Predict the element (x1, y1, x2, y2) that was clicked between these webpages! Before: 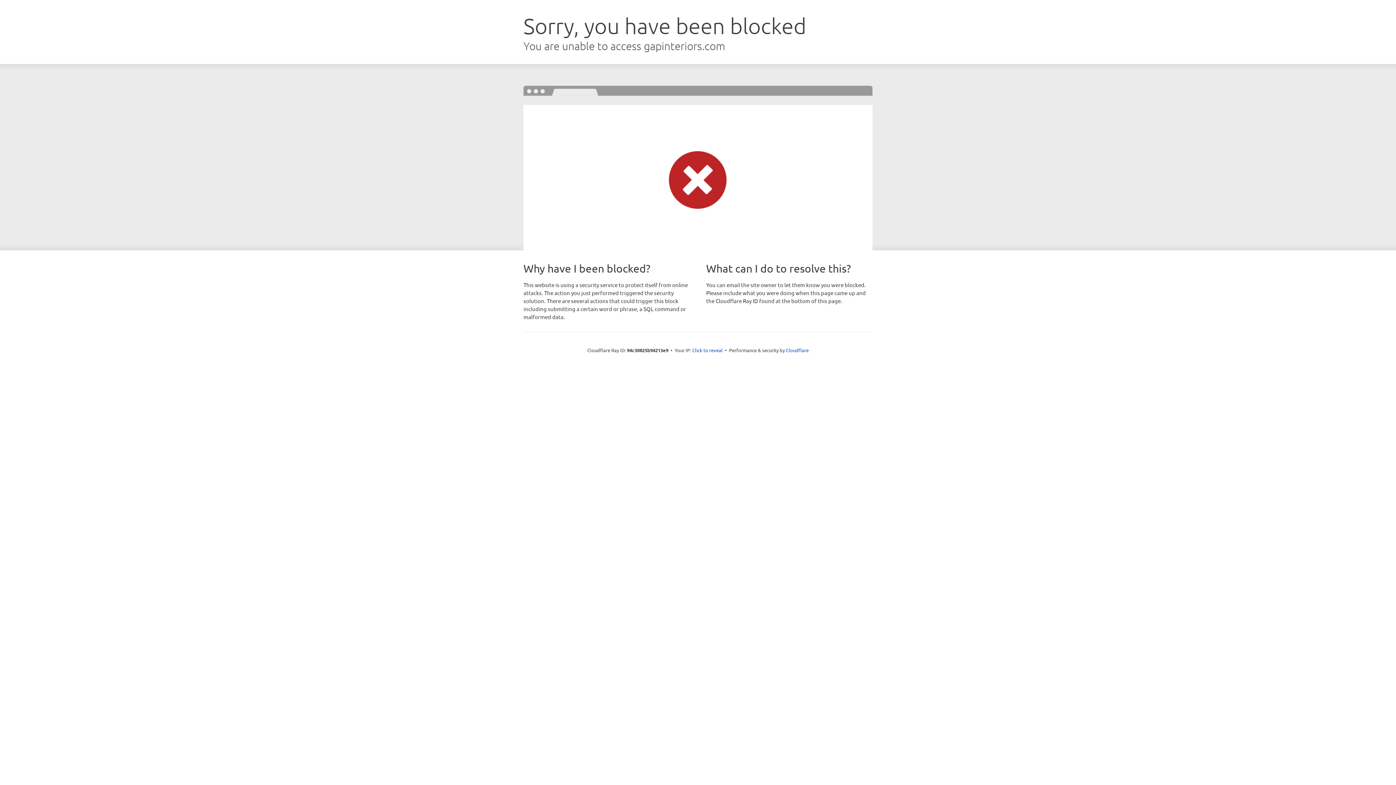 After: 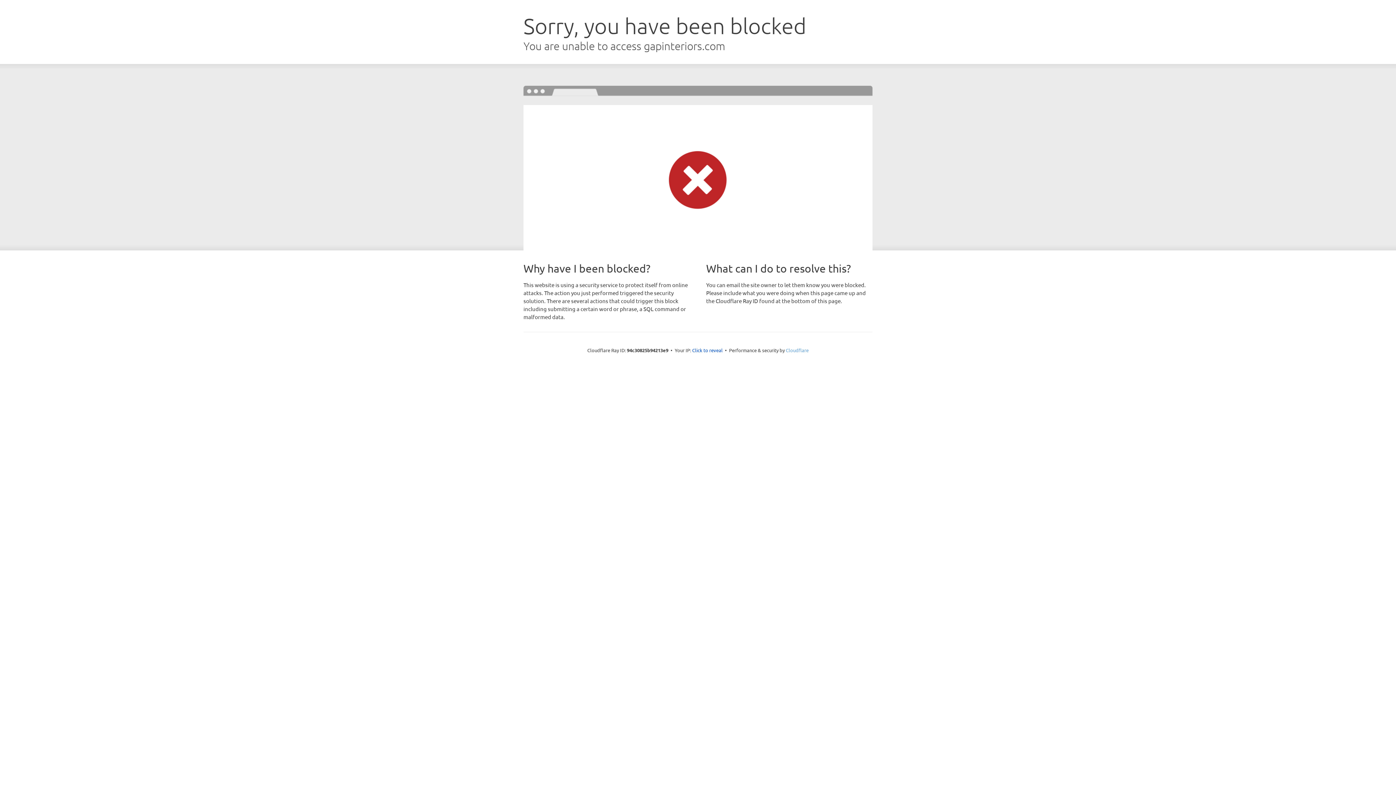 Action: bbox: (786, 347, 808, 353) label: Cloudflare